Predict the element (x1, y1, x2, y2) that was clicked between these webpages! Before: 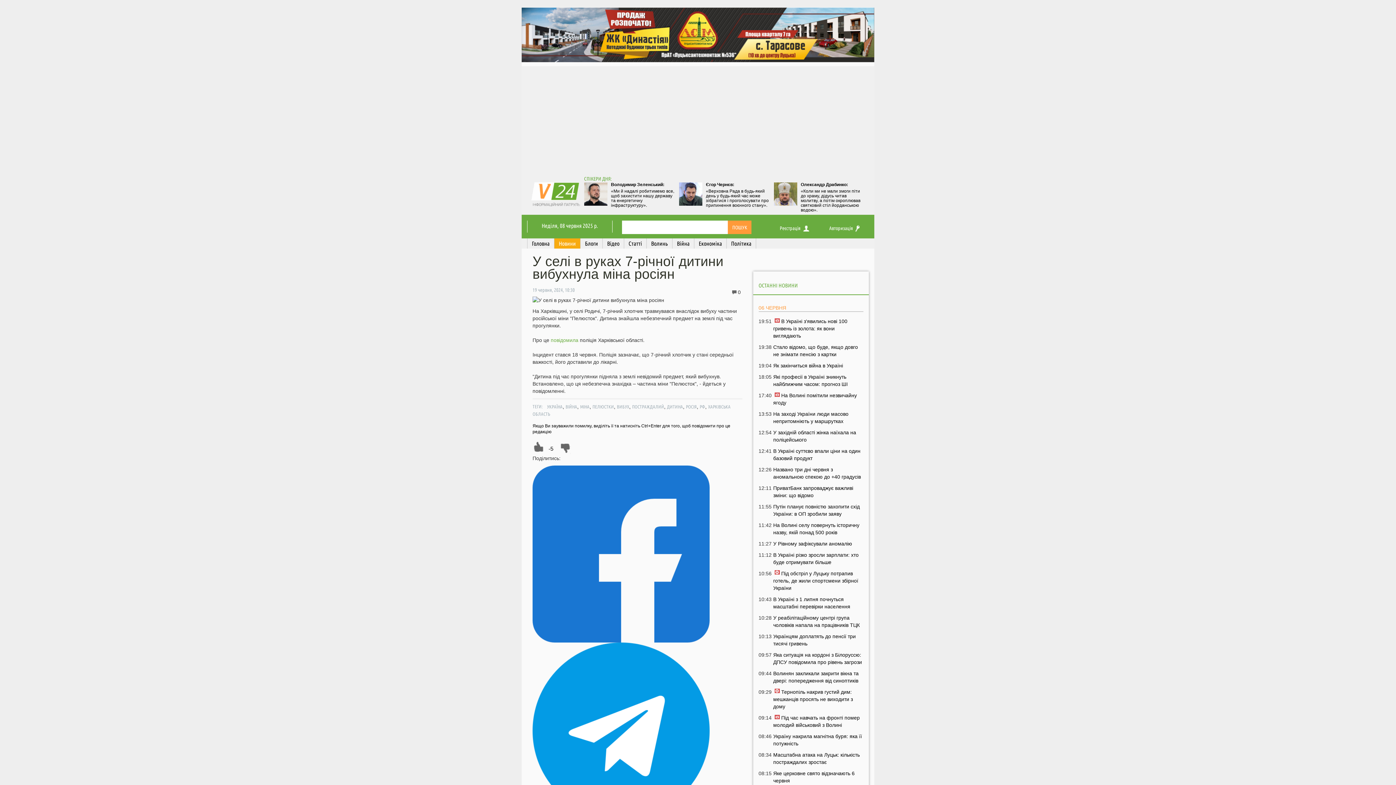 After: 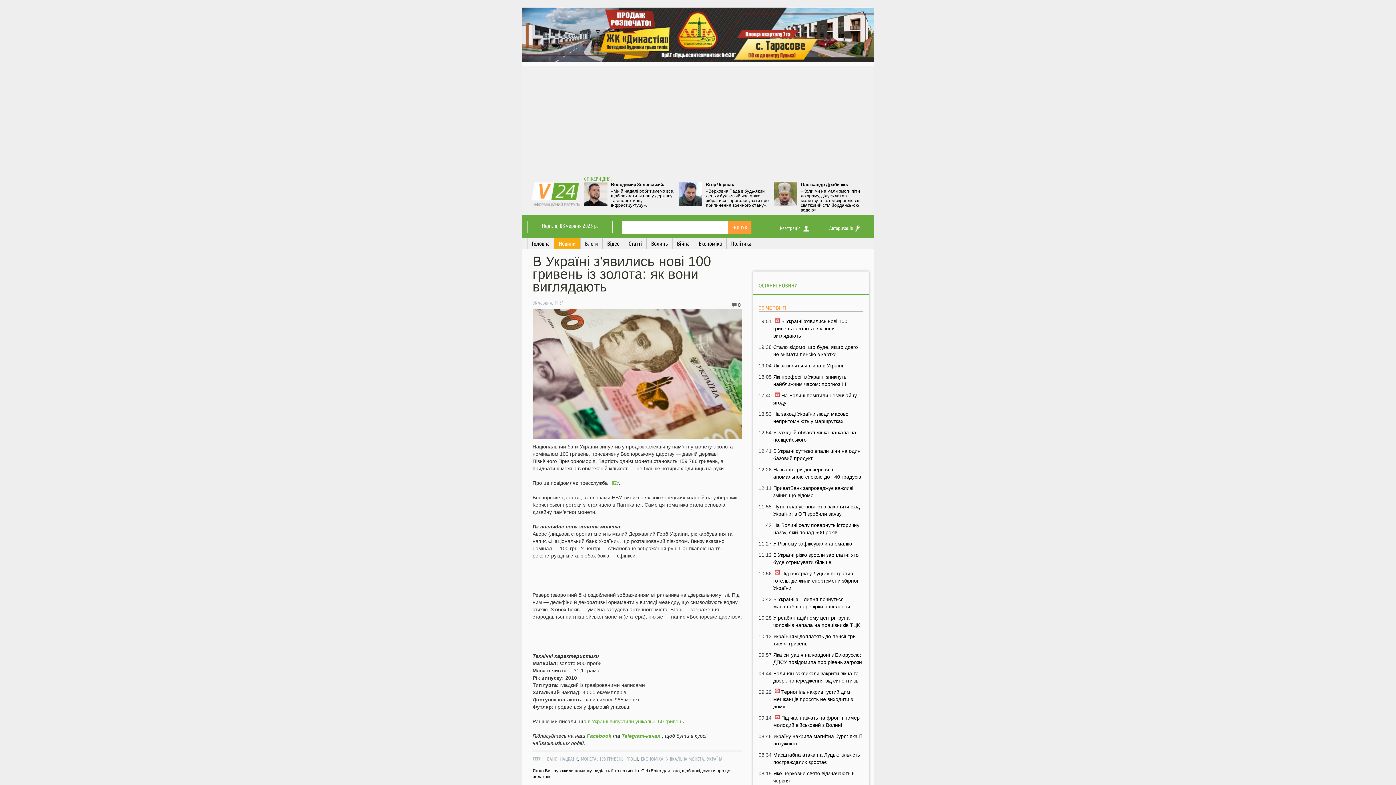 Action: bbox: (773, 317, 863, 339) label: В Україні з'явились нові 100 гривень із золота: як вони виглядають